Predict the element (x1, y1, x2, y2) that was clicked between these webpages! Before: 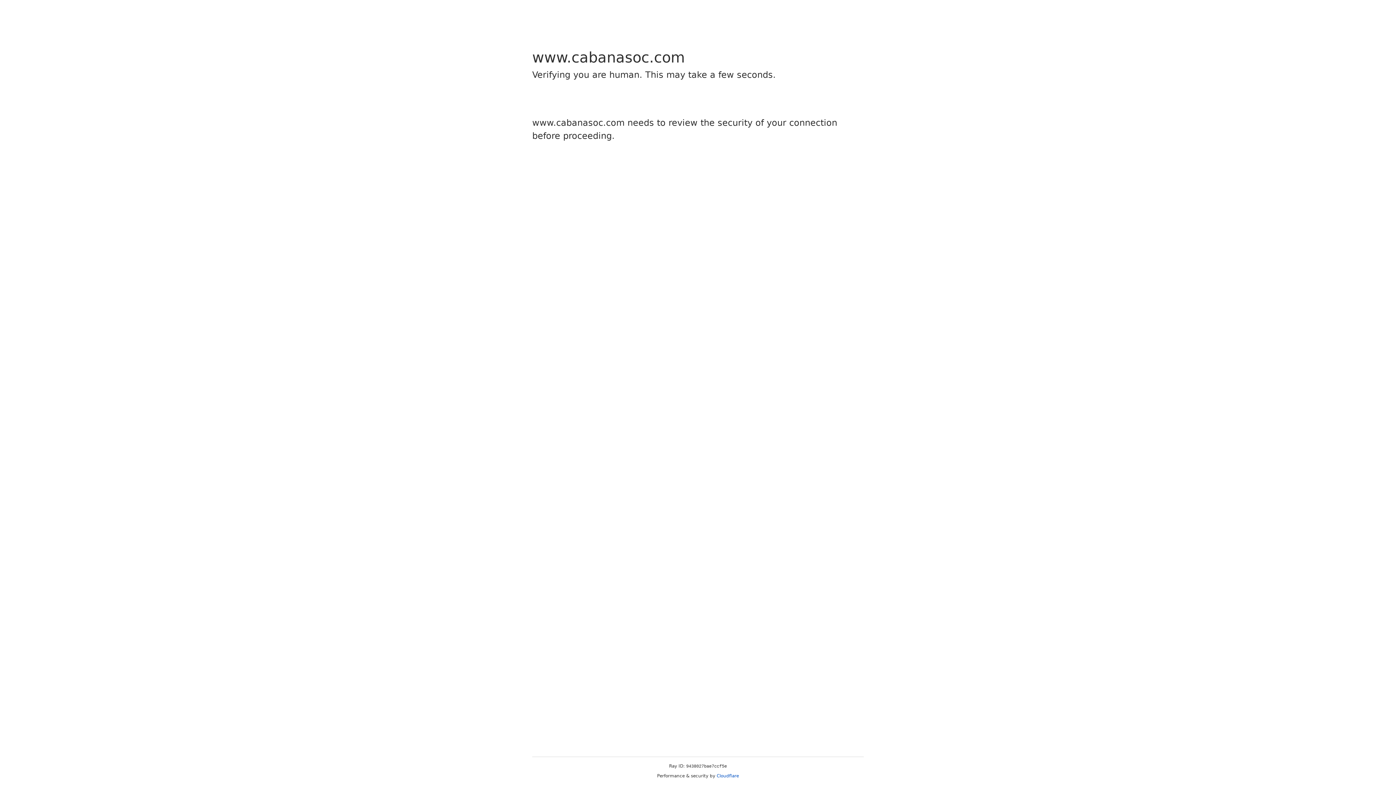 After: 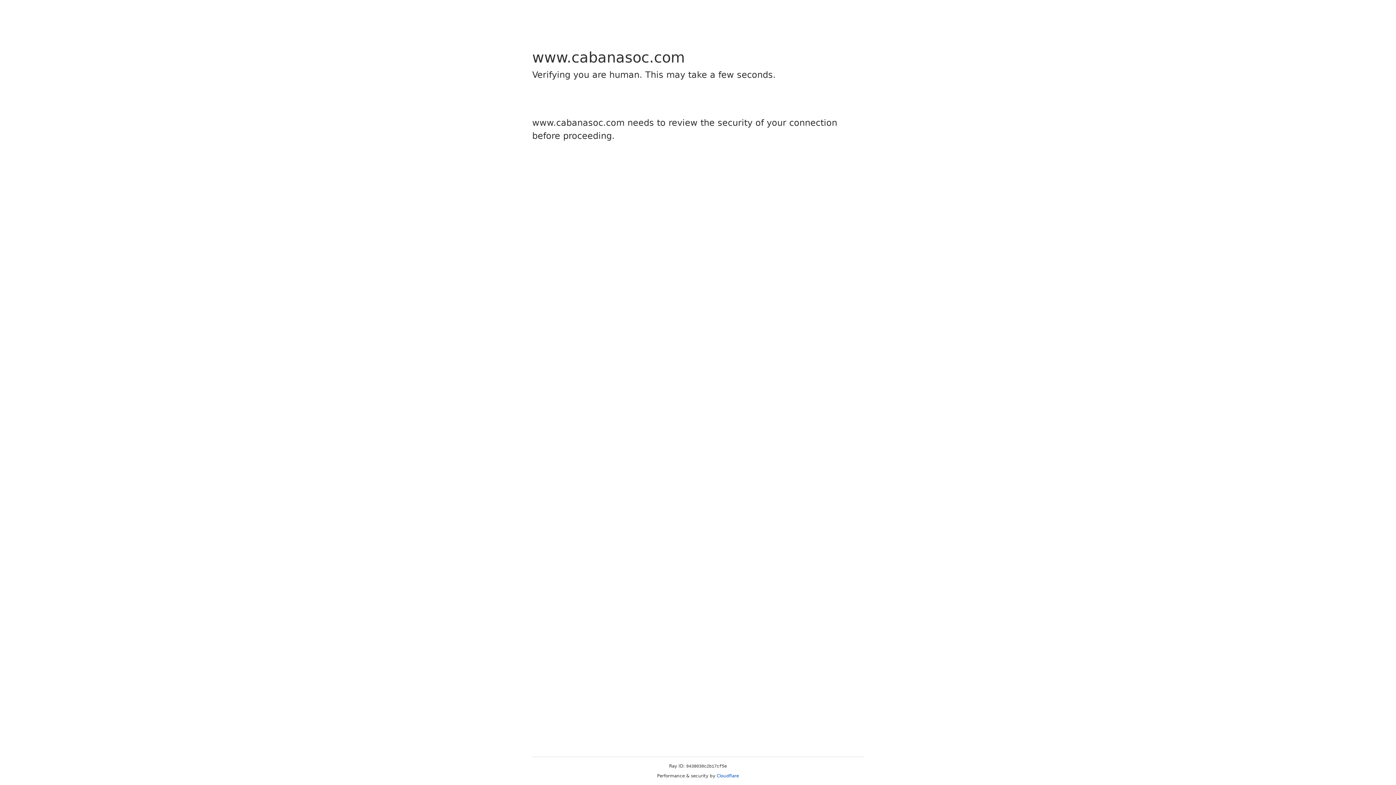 Action: label: Cloudflare bbox: (716, 773, 739, 778)